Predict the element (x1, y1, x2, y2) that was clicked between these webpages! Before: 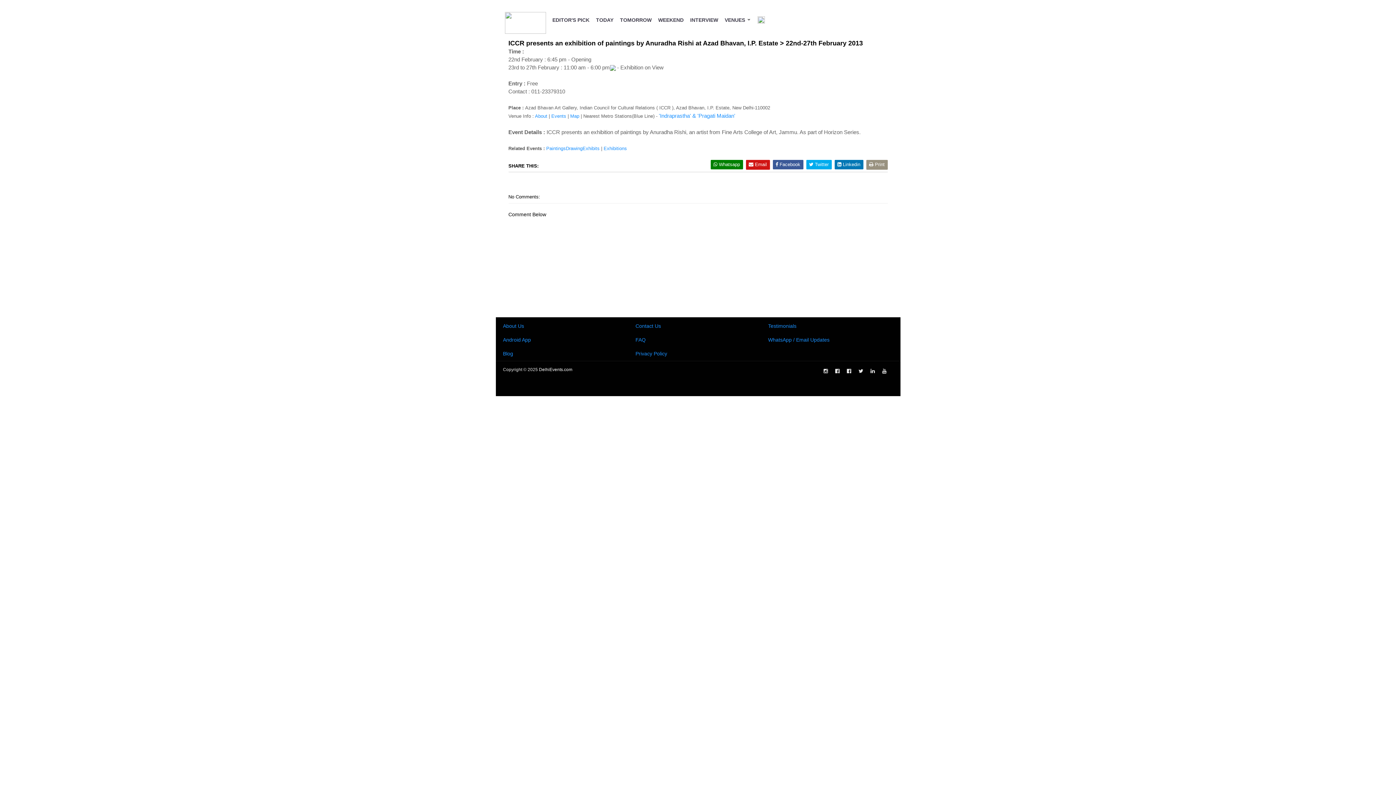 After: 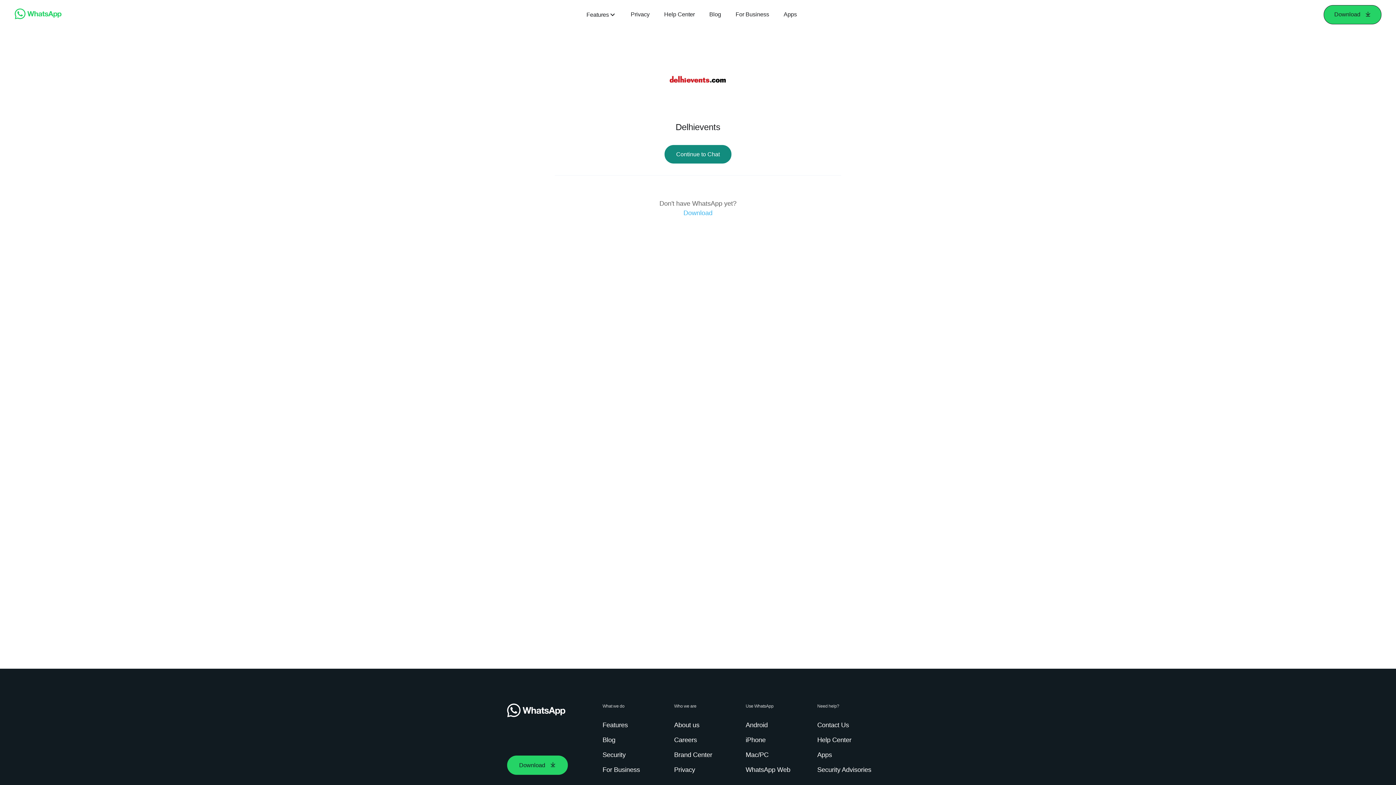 Action: bbox: (757, 16, 764, 22)